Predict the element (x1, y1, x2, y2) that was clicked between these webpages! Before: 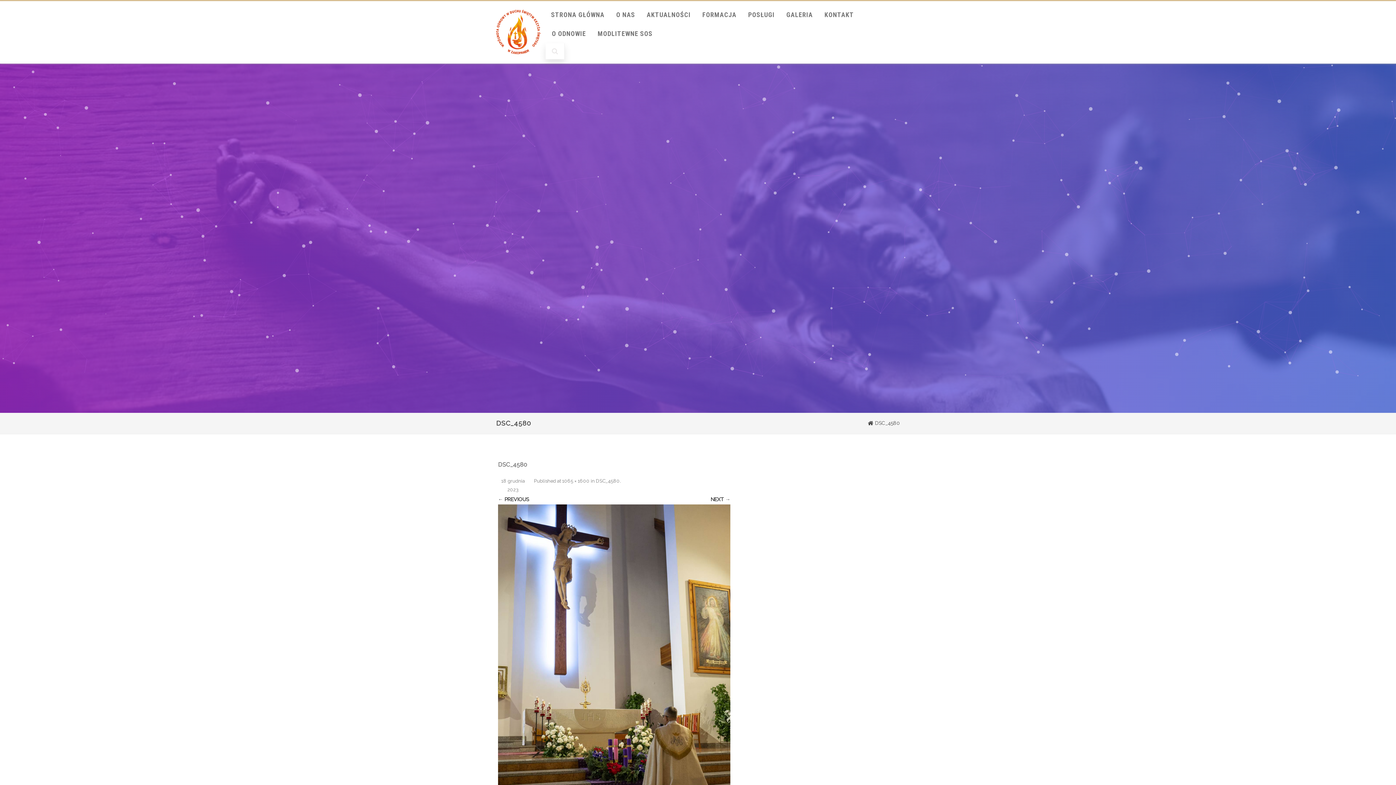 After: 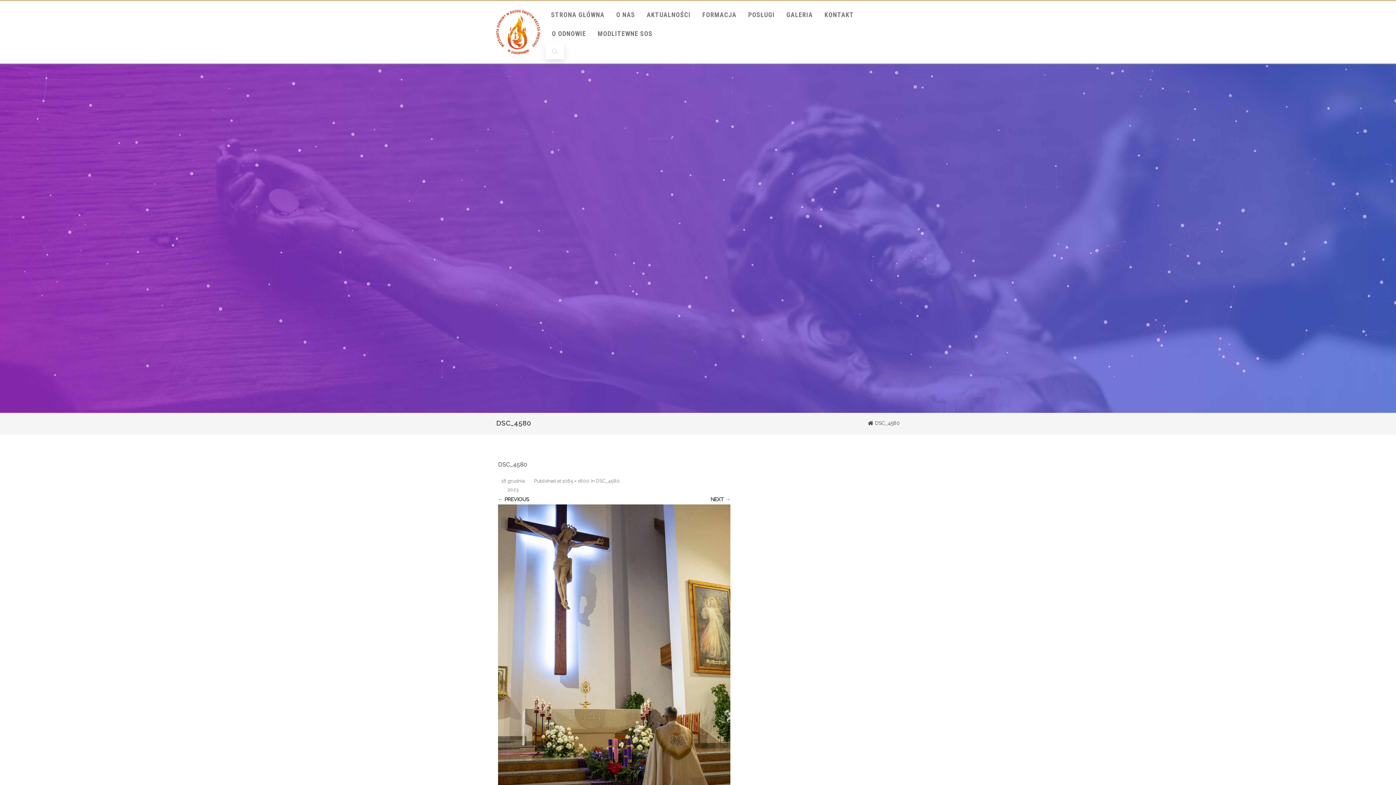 Action: bbox: (596, 478, 620, 484) label: DSC_4580